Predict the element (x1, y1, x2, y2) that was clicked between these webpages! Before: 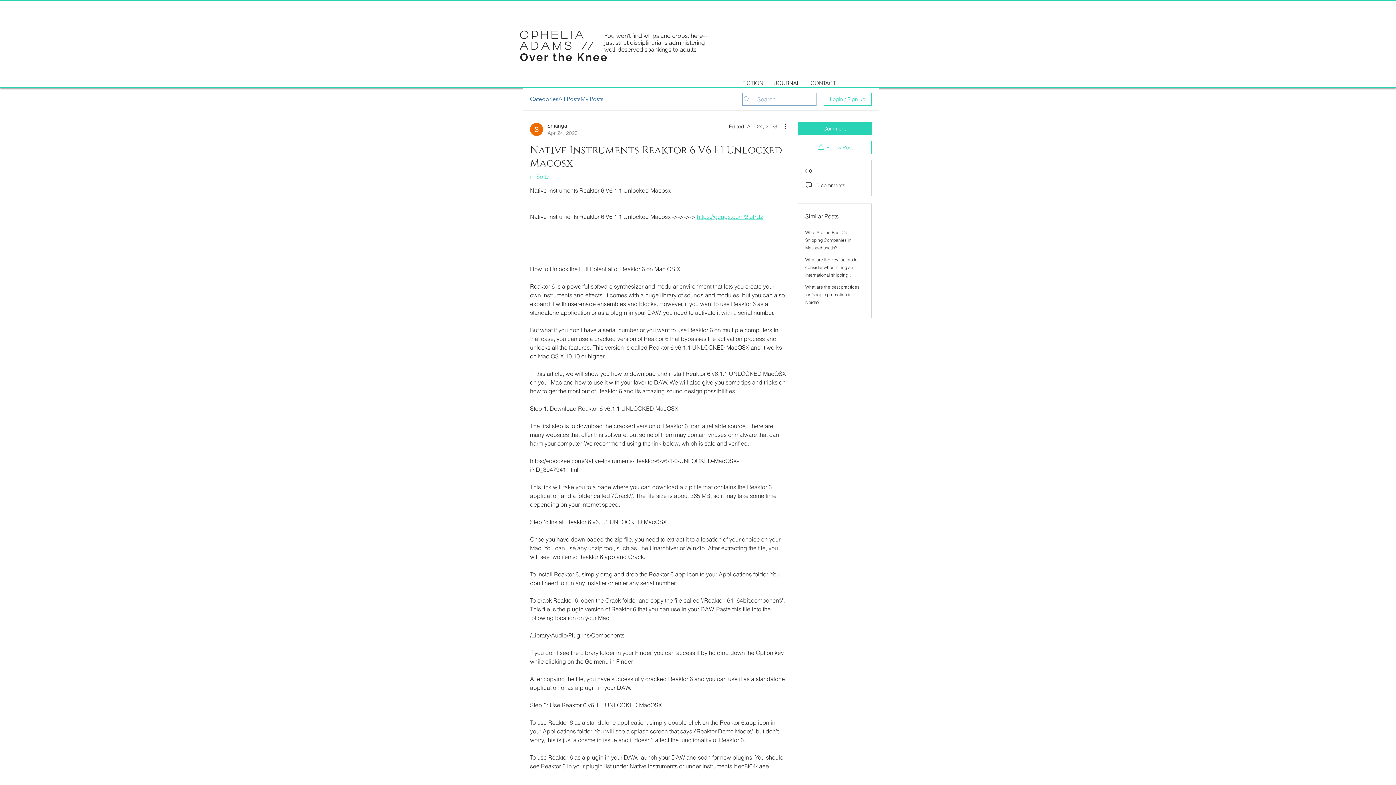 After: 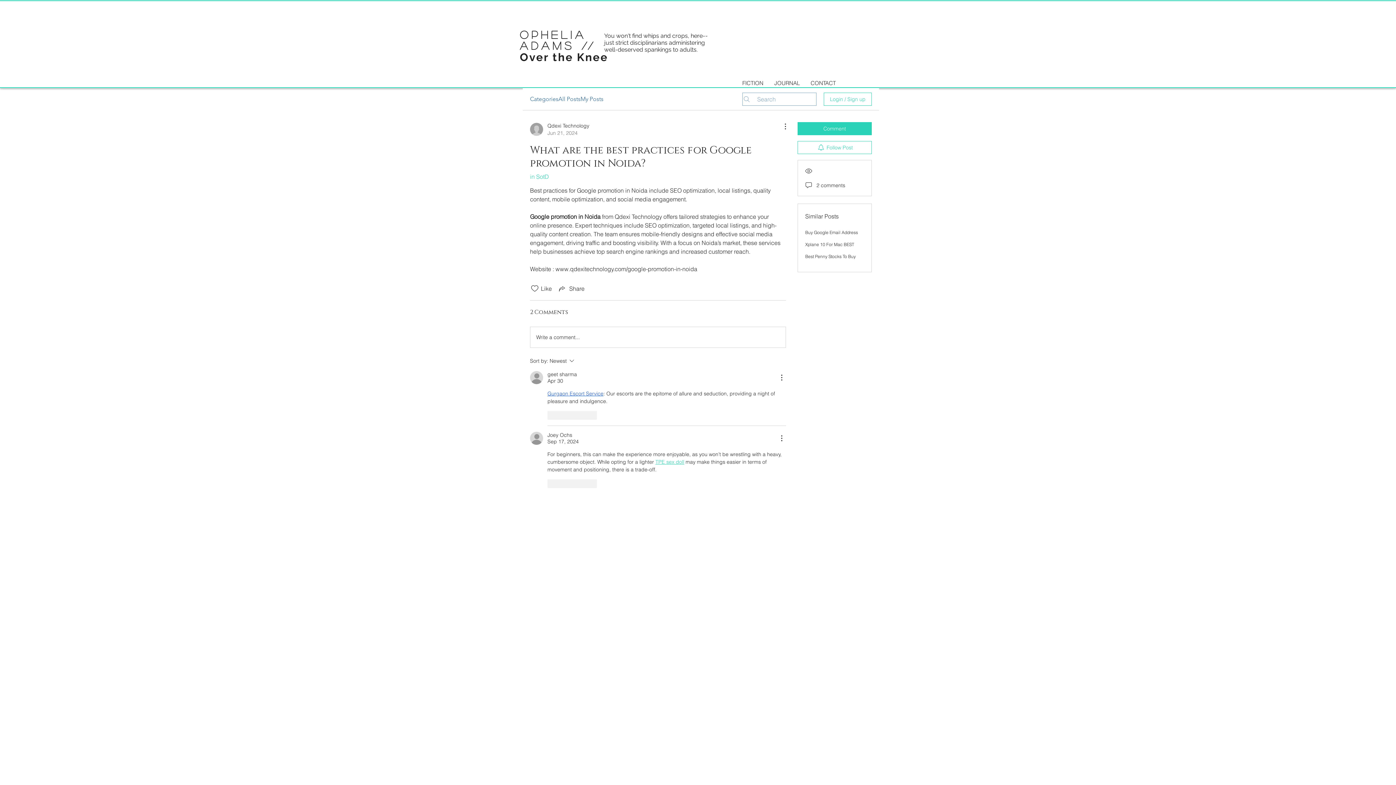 Action: bbox: (805, 284, 859, 305) label: What are the best practices for Google promotion in Noida?